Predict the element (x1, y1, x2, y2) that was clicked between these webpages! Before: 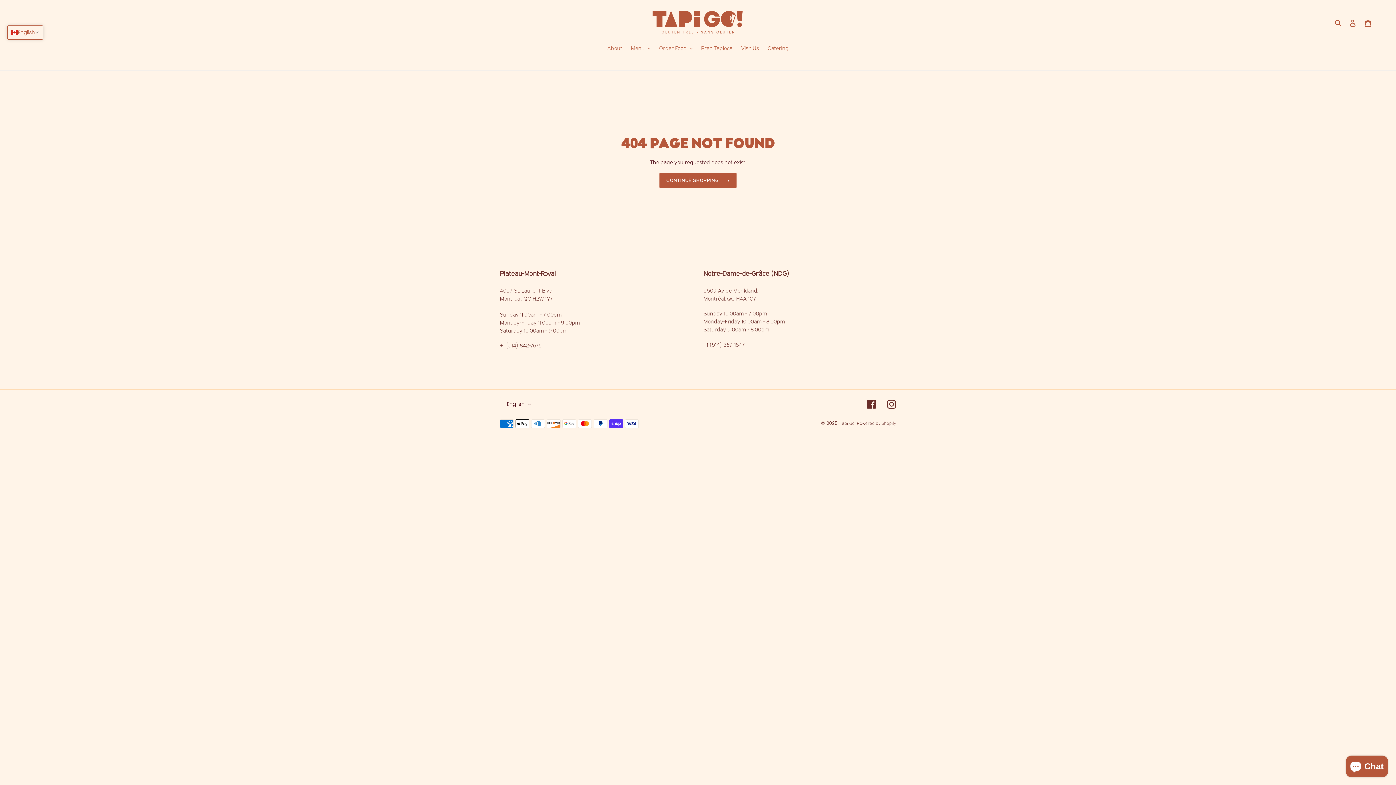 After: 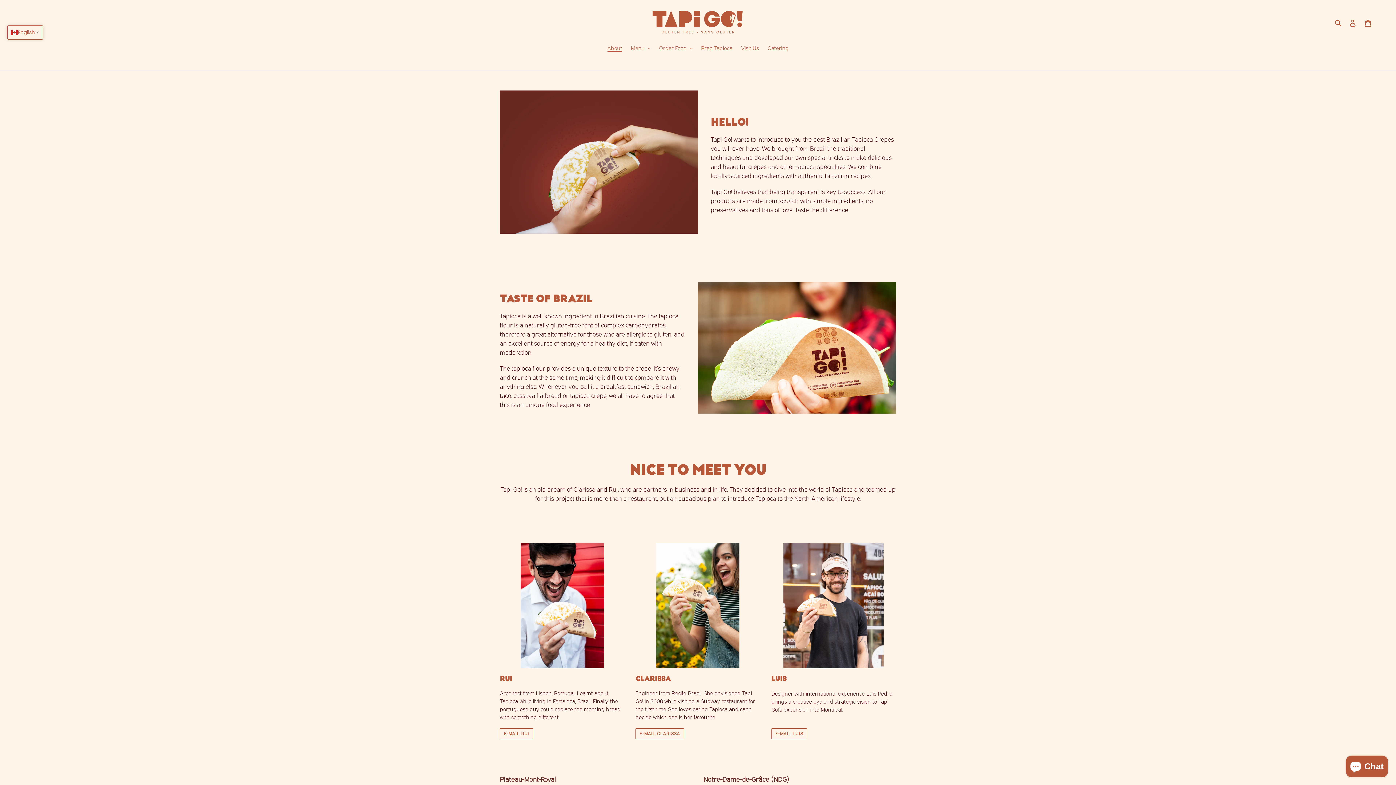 Action: label: About bbox: (603, 44, 626, 53)